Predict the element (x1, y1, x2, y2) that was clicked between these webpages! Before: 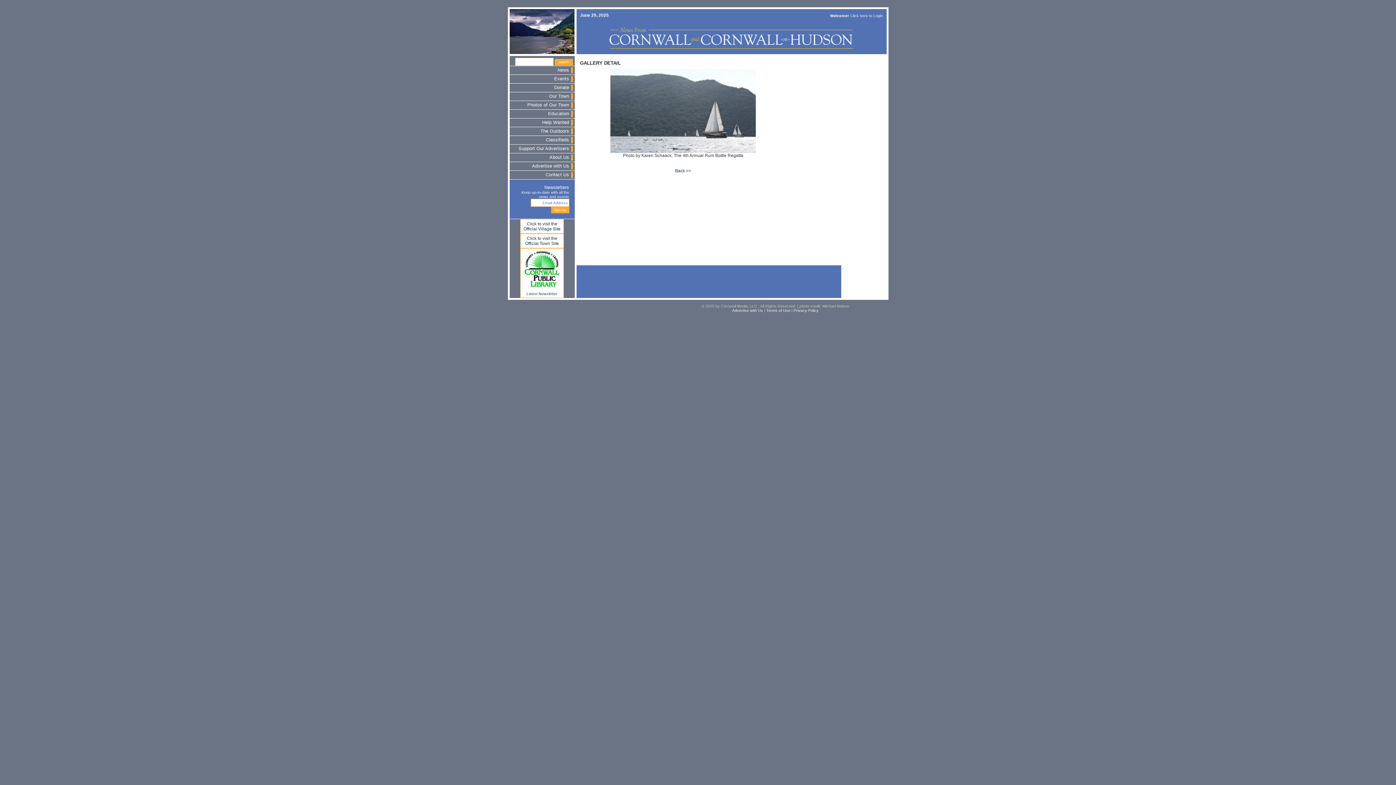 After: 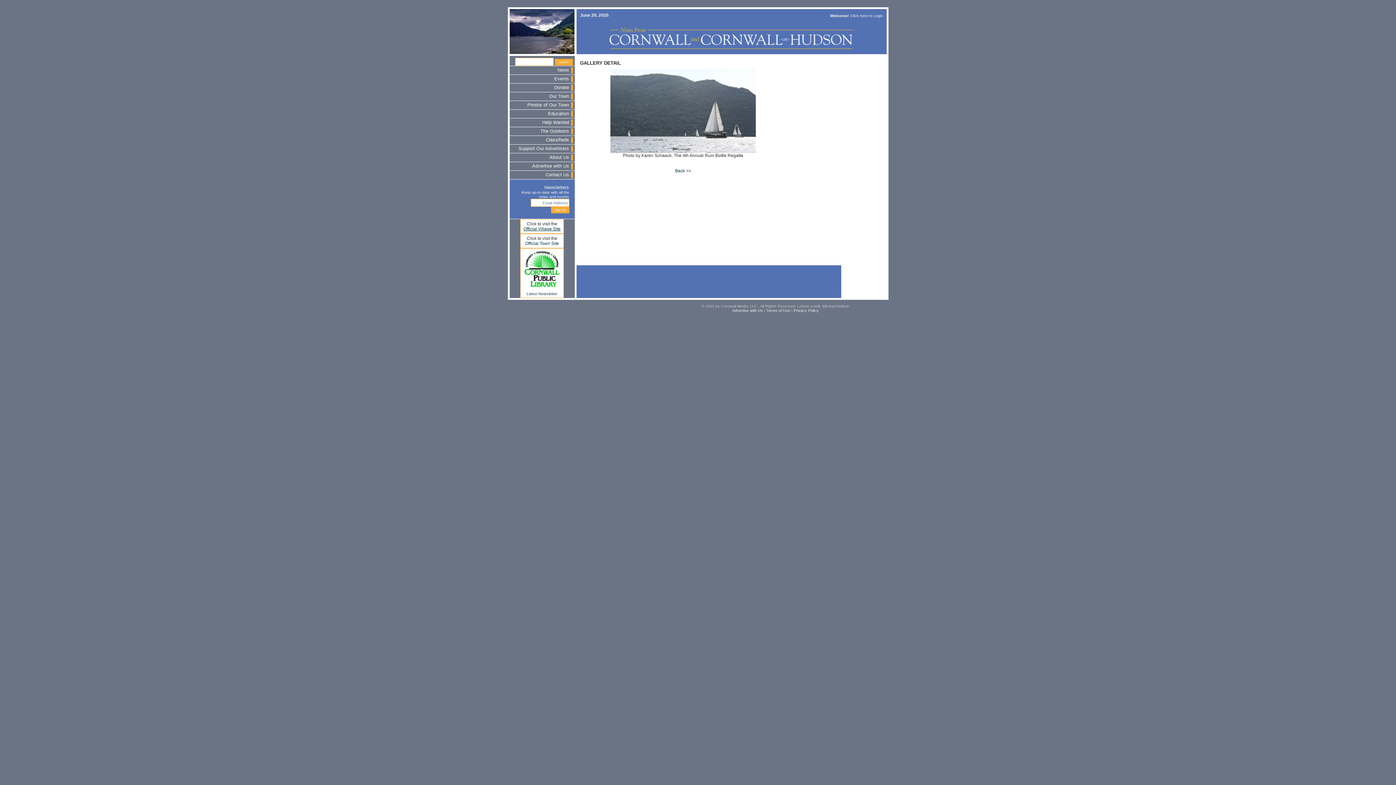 Action: label: Official Village Site bbox: (523, 226, 560, 231)